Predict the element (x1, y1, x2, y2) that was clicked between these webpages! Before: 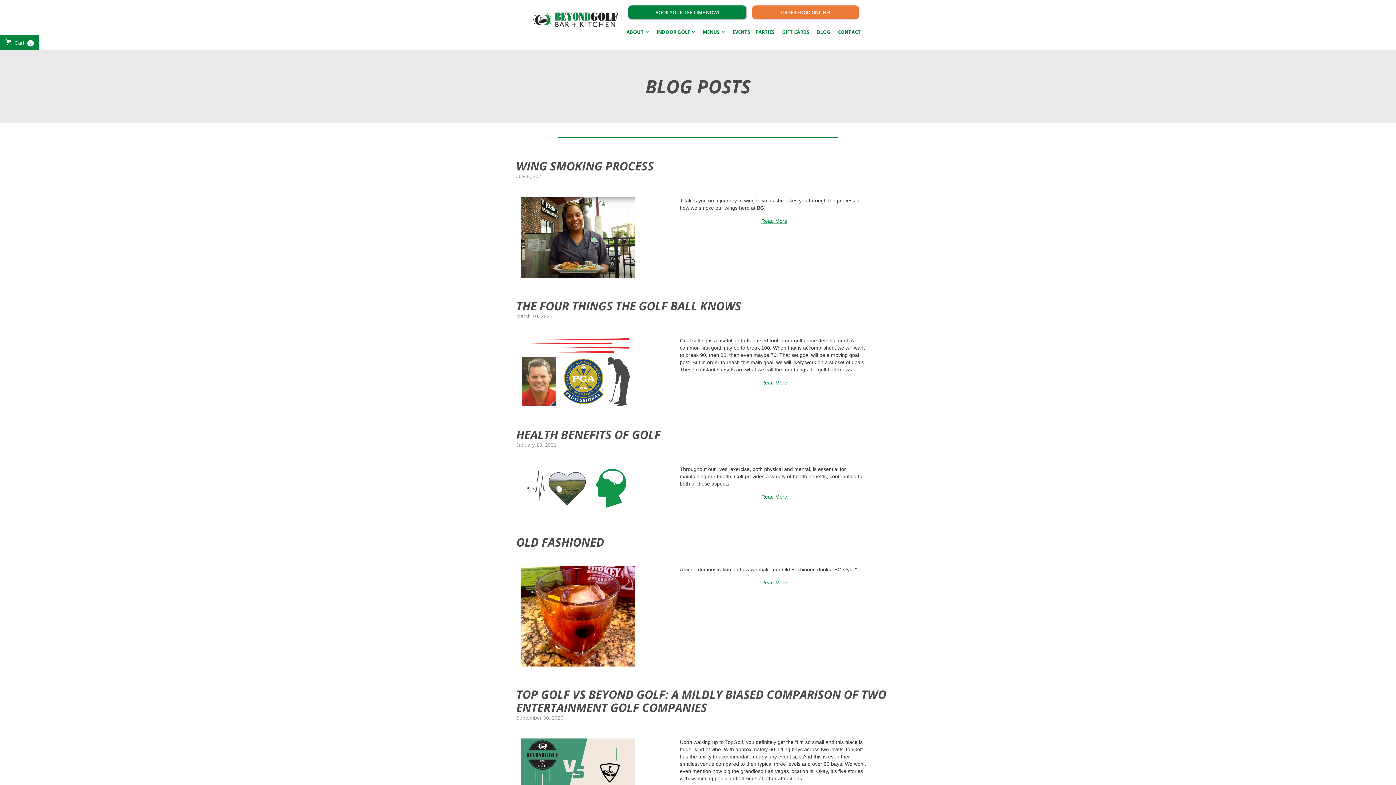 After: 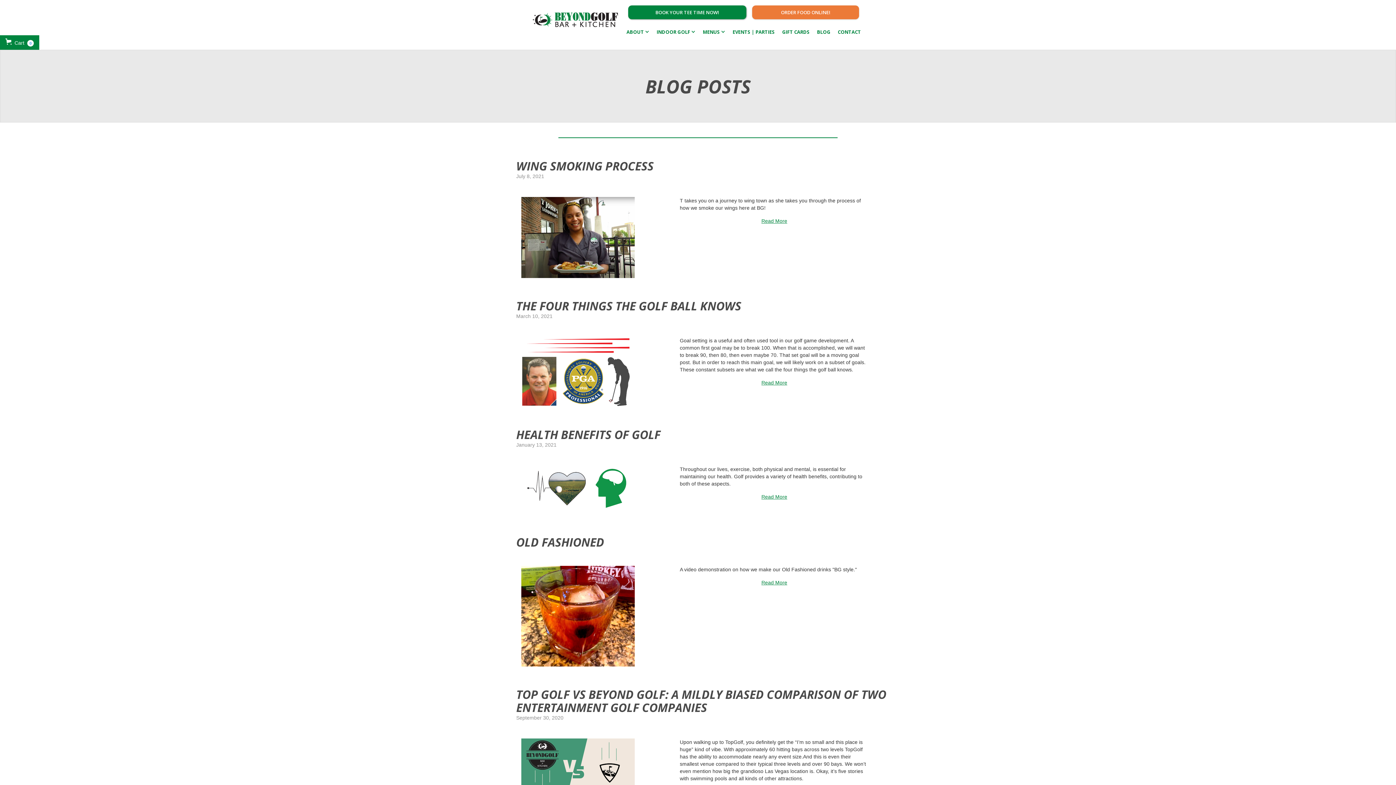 Action: bbox: (813, 24, 834, 39) label: BLOG